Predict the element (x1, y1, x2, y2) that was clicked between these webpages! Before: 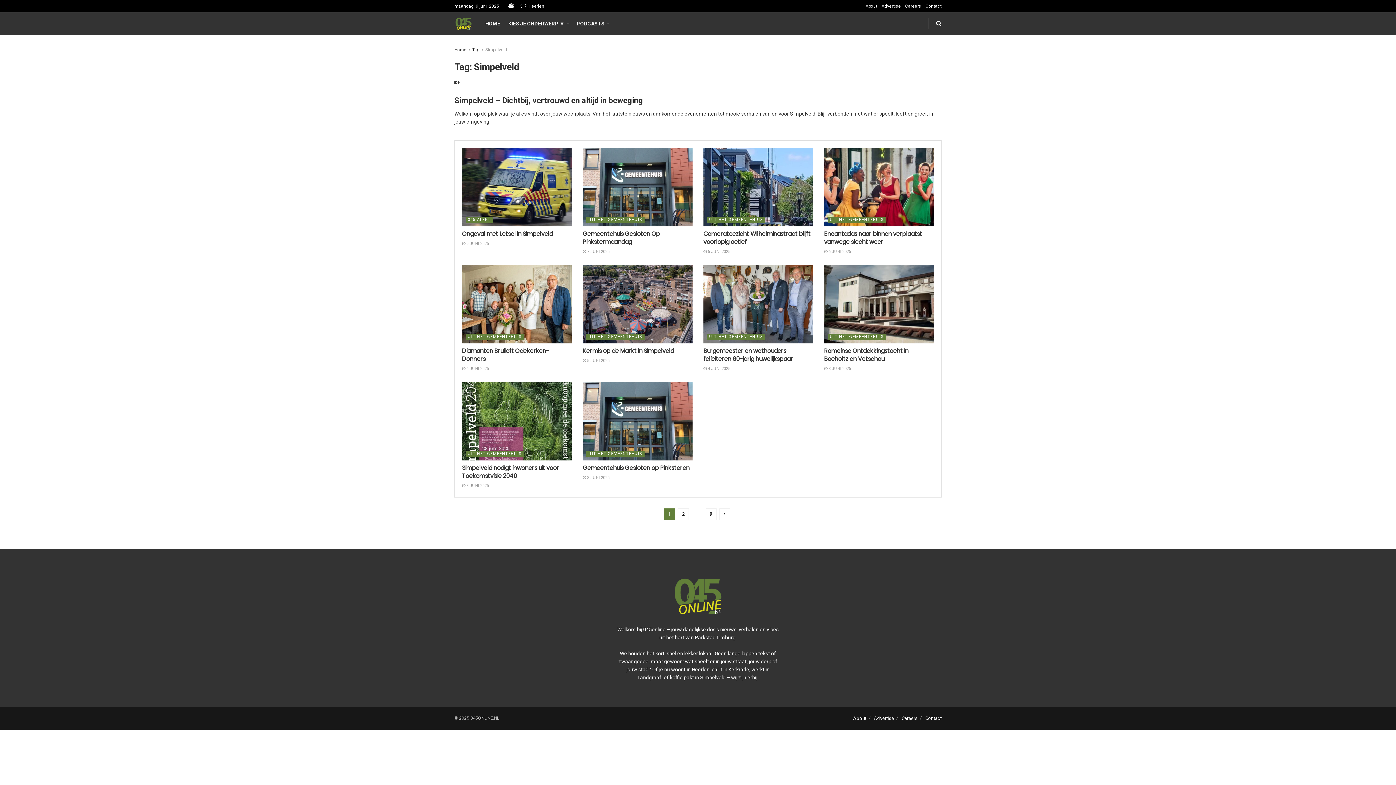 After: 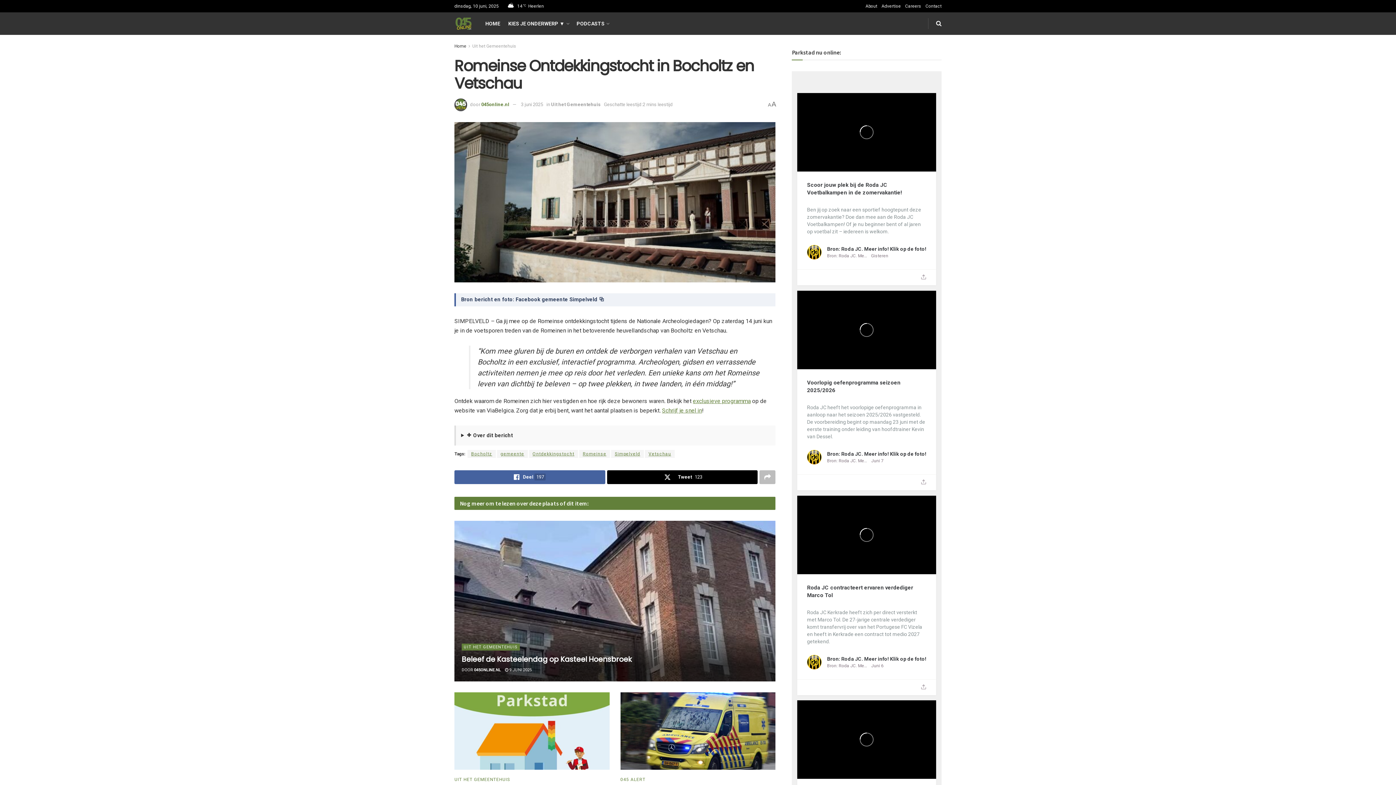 Action: bbox: (824, 366, 851, 371) label:  3 JUNI 2025